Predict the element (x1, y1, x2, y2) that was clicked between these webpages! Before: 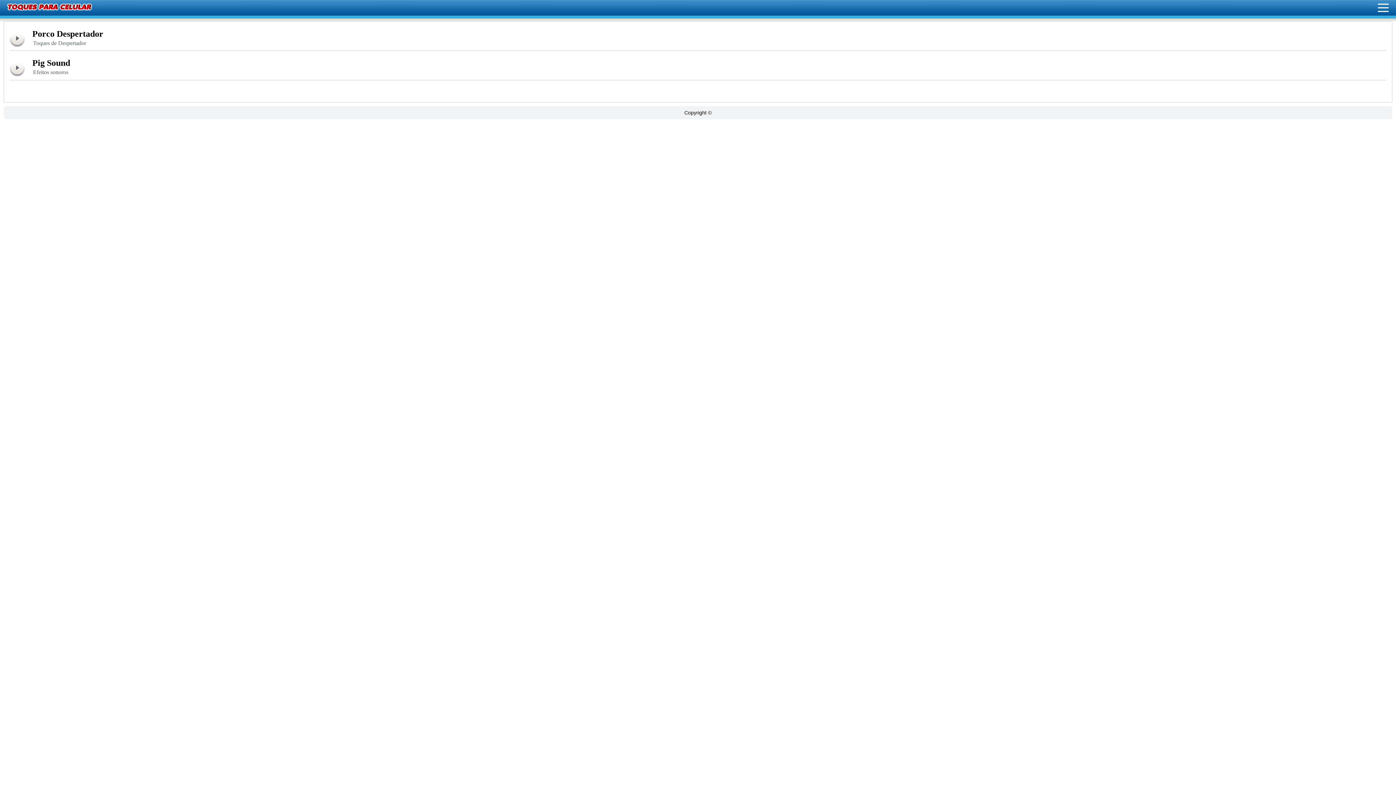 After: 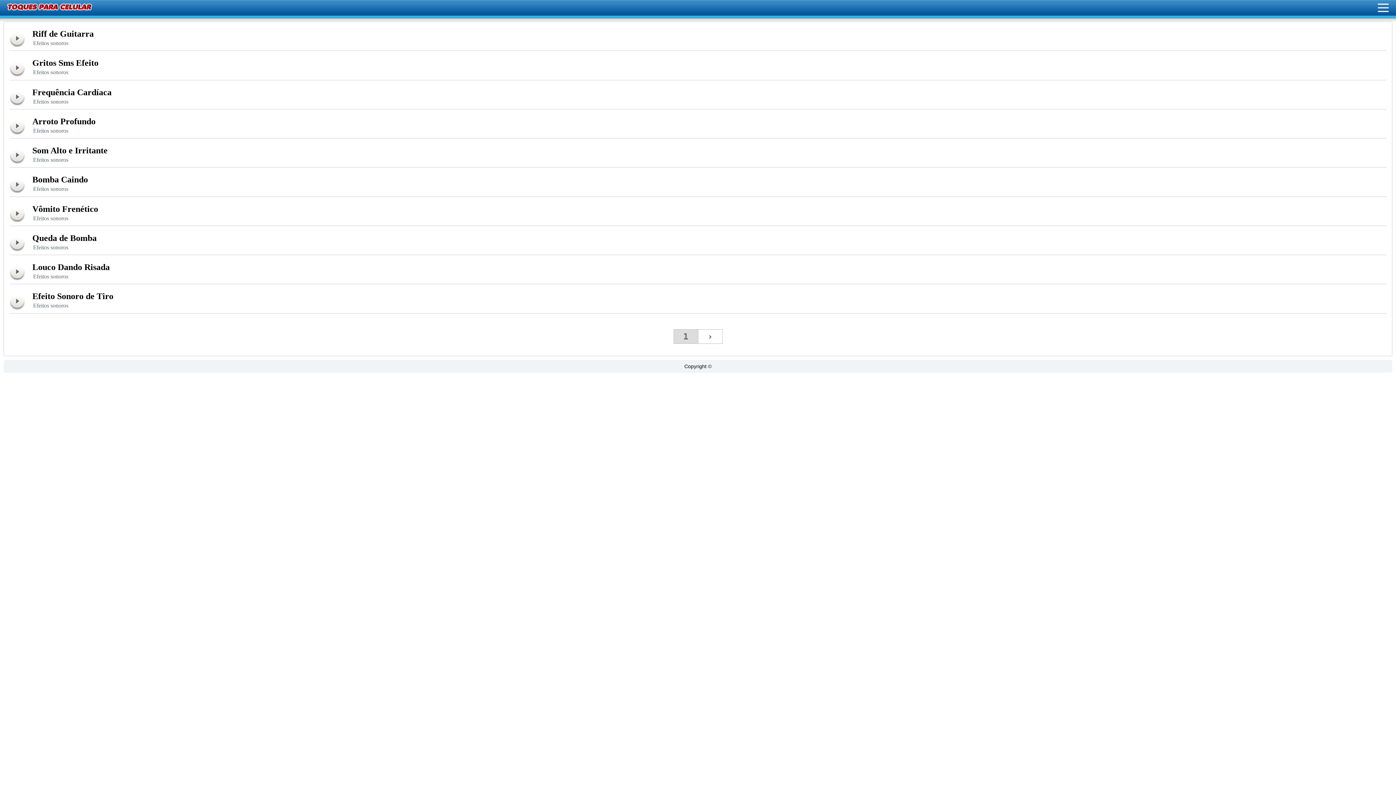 Action: label: Efeitos sonoros bbox: (33, 69, 68, 75)